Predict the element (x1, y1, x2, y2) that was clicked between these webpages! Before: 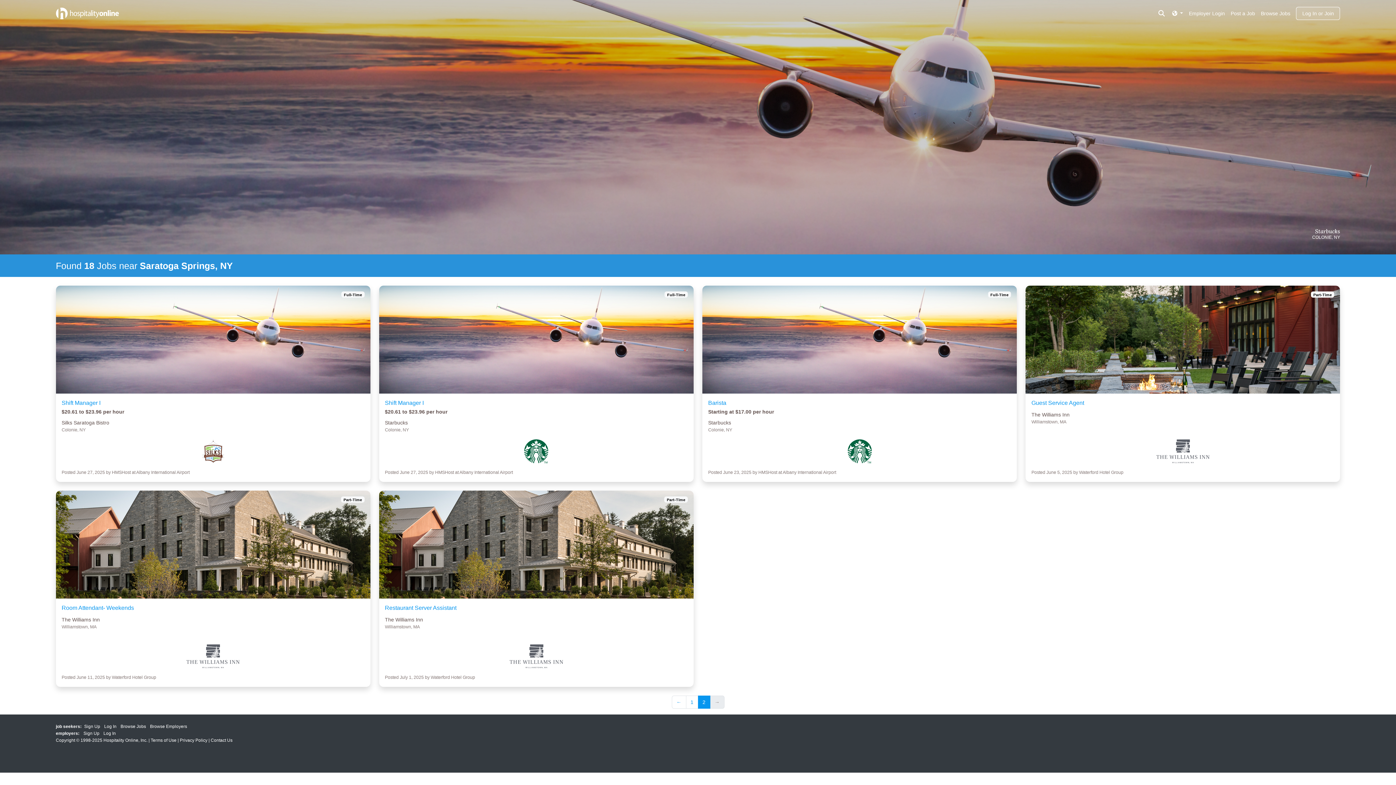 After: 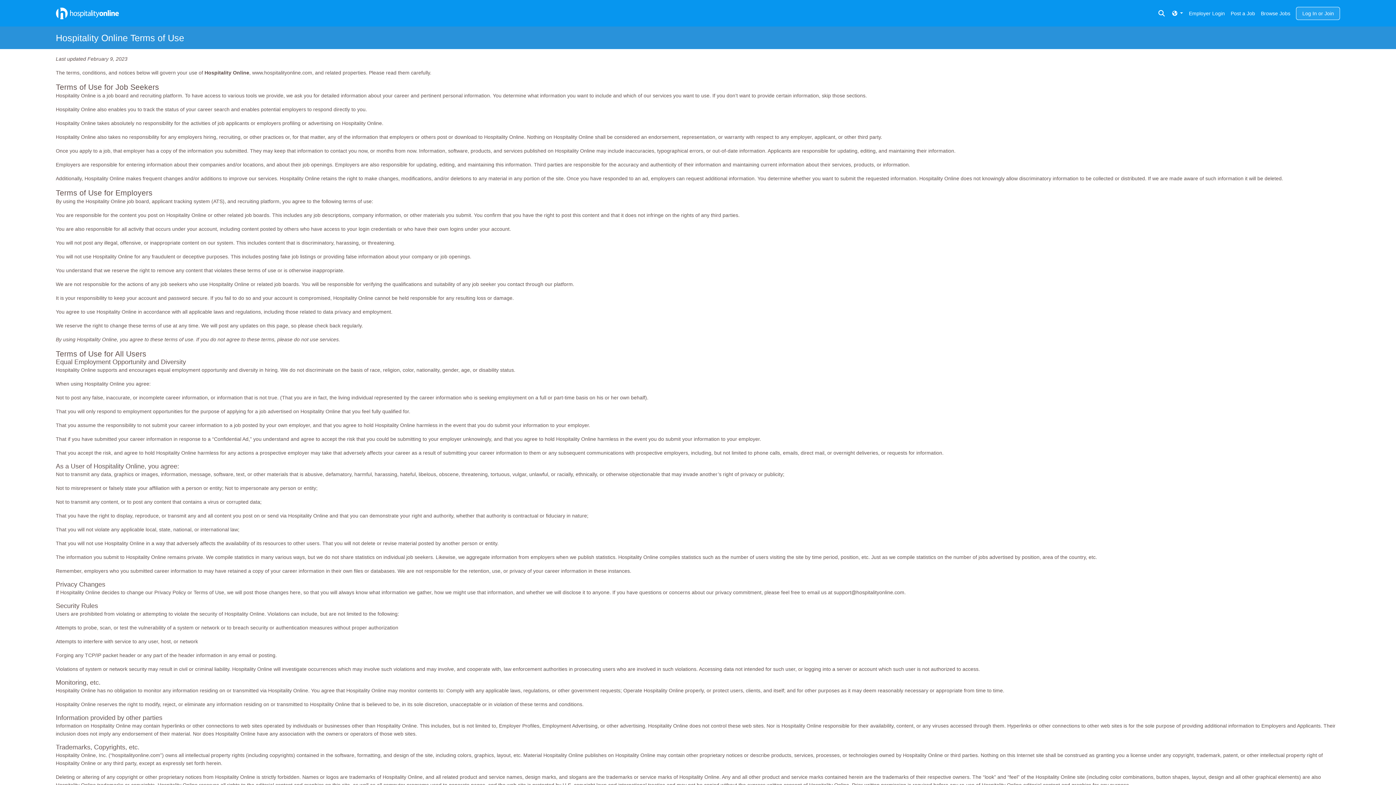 Action: label: Terms of Use bbox: (150, 737, 176, 744)